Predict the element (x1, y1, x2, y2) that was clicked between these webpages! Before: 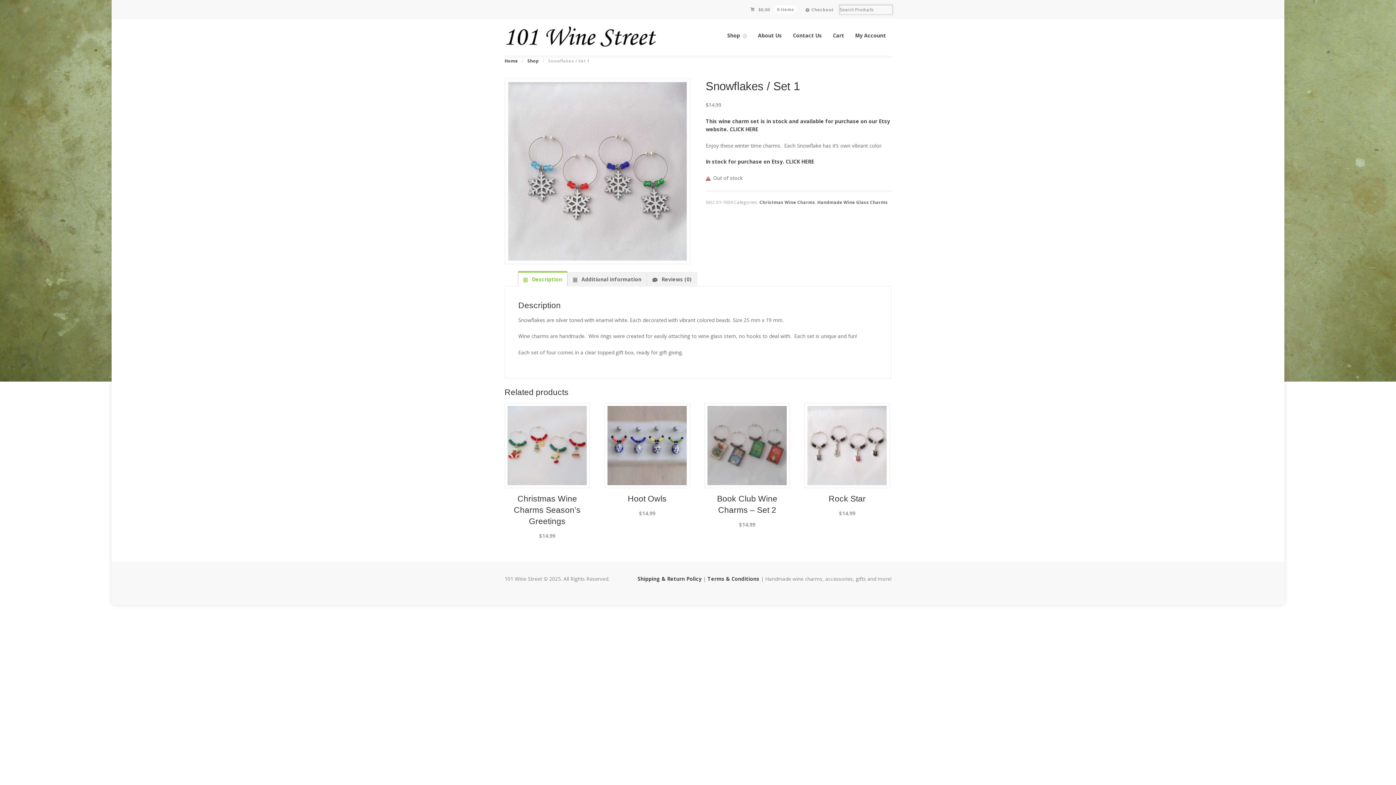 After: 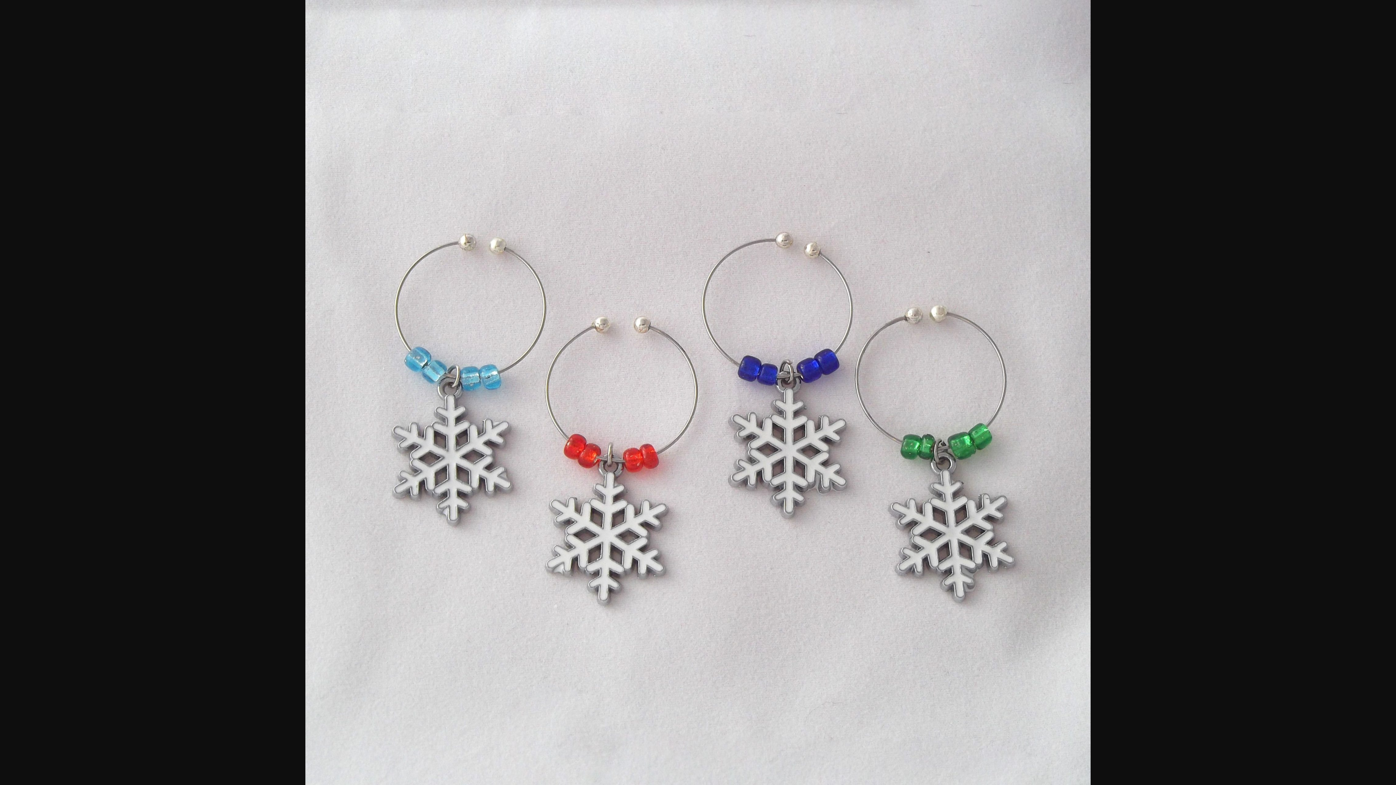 Action: bbox: (504, 256, 690, 263)